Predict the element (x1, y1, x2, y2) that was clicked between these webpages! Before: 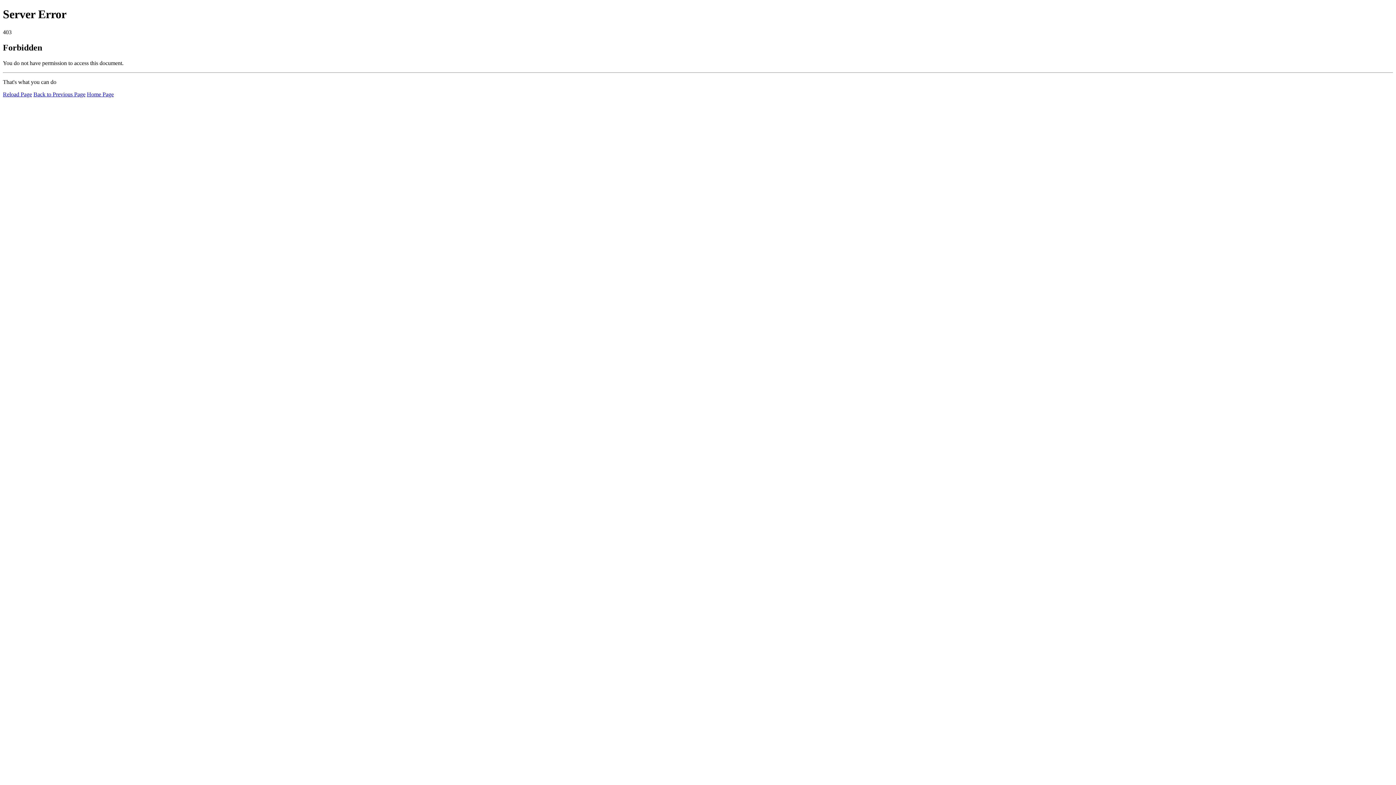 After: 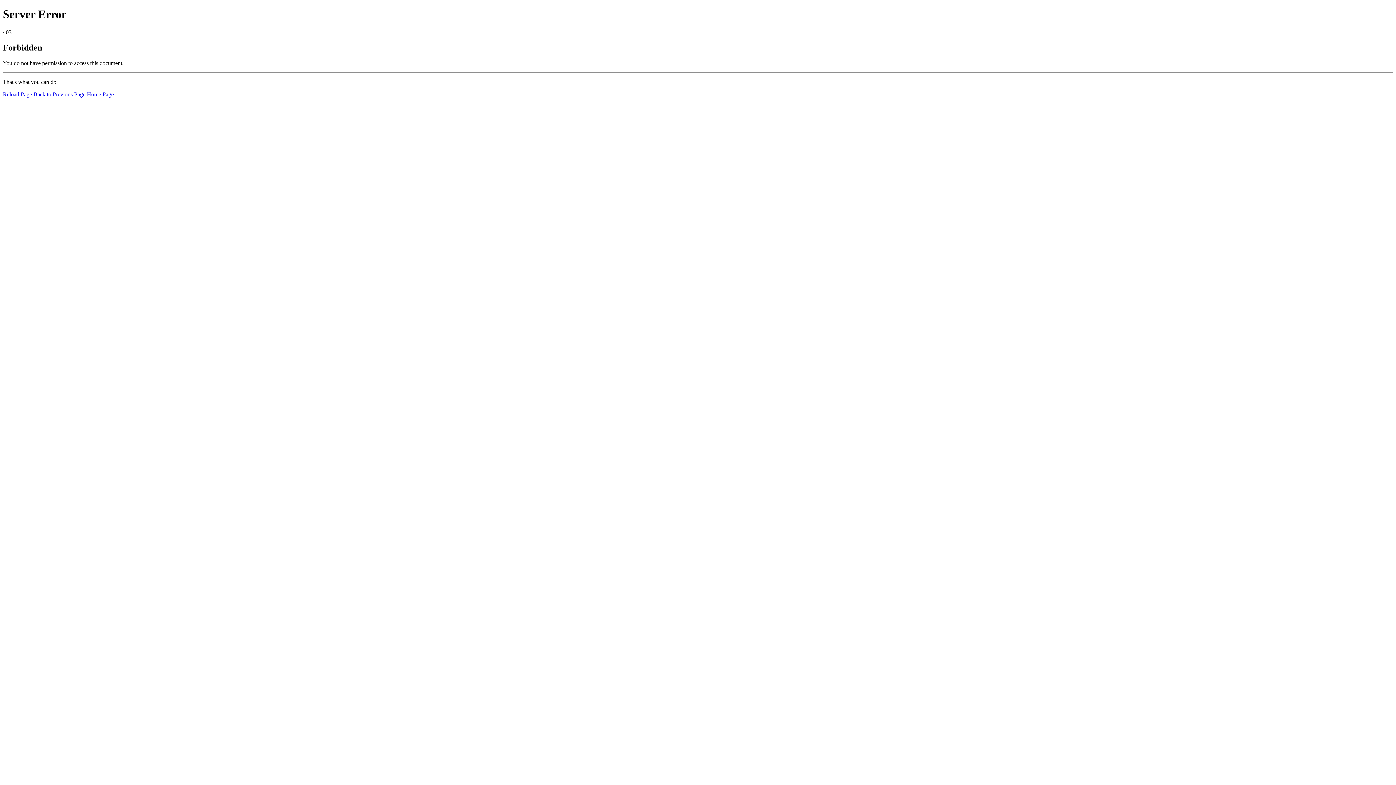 Action: label: Home Page bbox: (86, 91, 113, 97)